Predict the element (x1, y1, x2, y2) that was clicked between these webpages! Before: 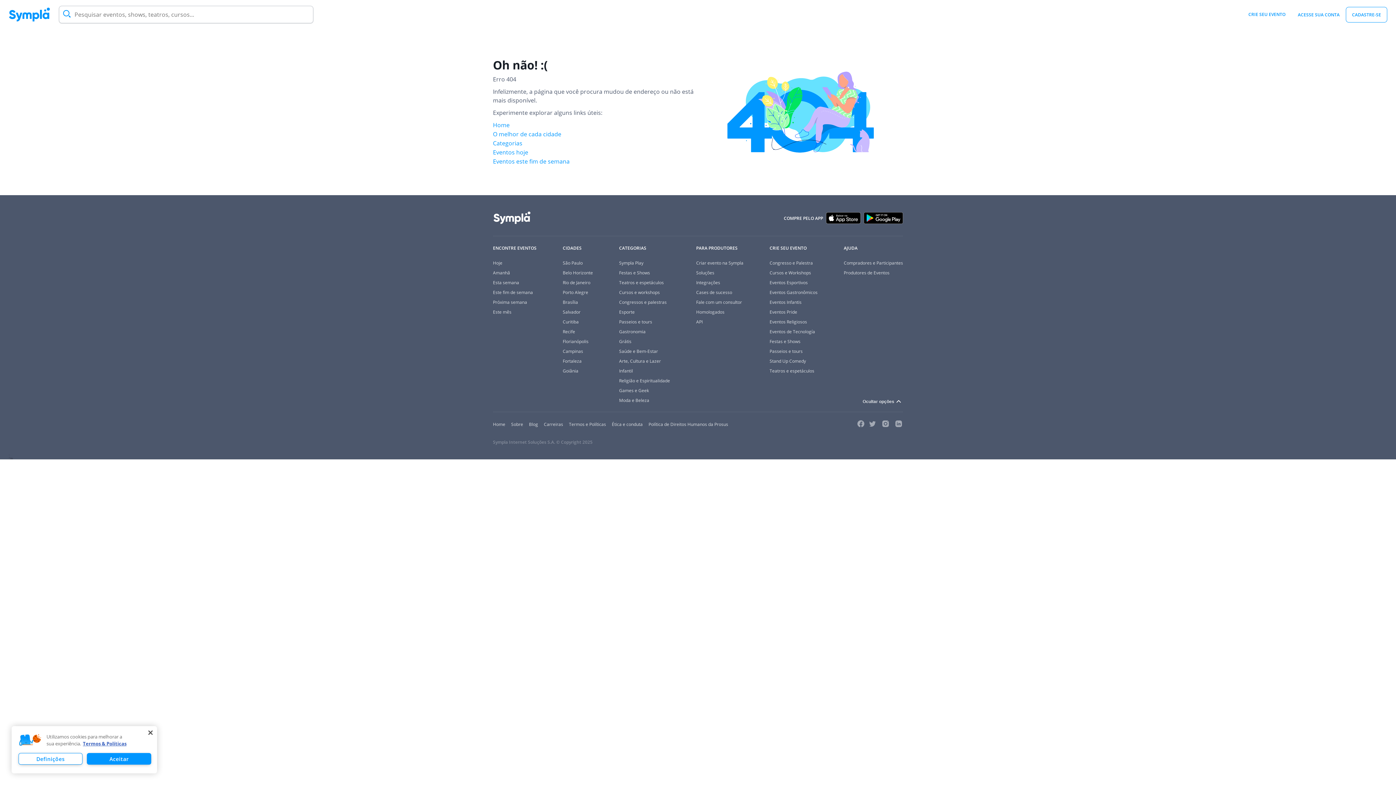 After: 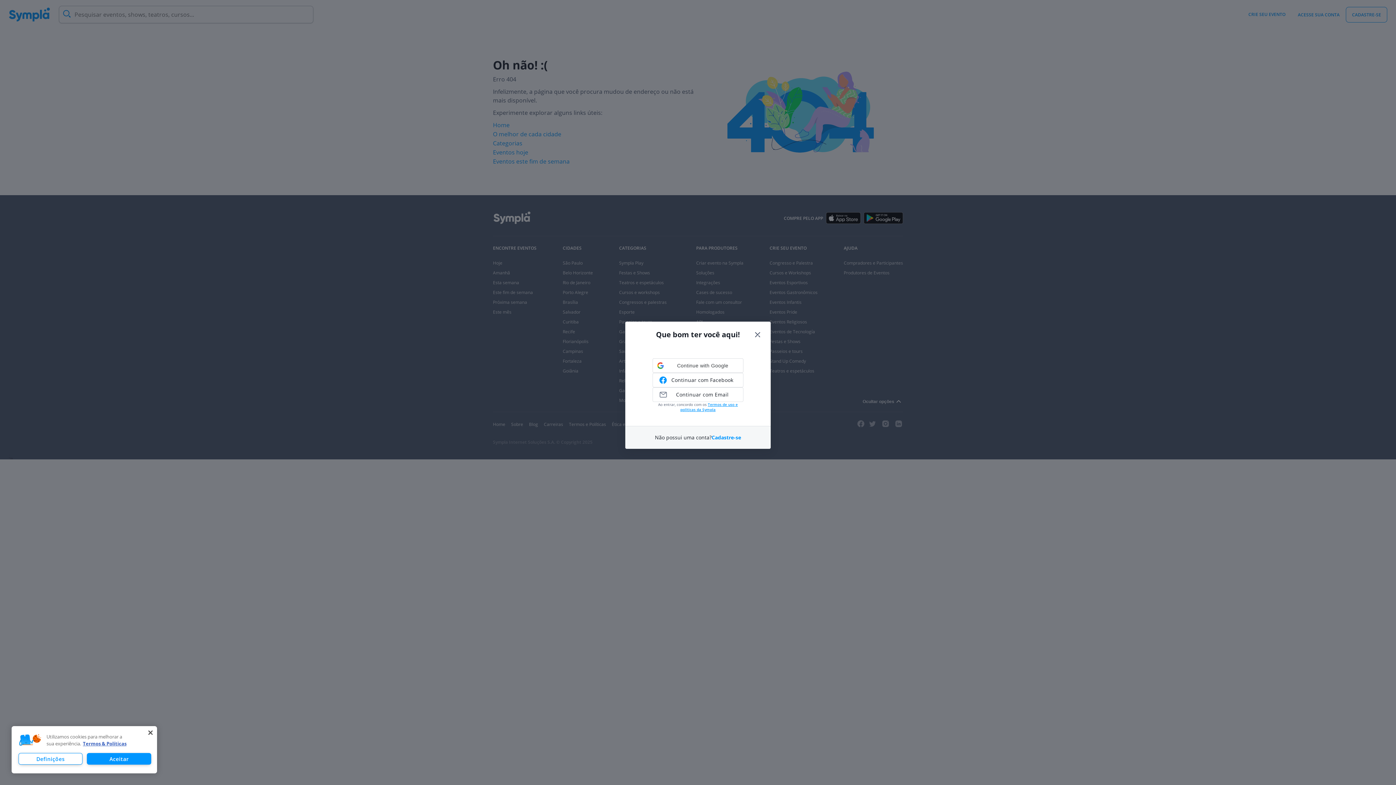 Action: bbox: (1292, 6, 1346, 22) label: ACESSE SUA CONTA